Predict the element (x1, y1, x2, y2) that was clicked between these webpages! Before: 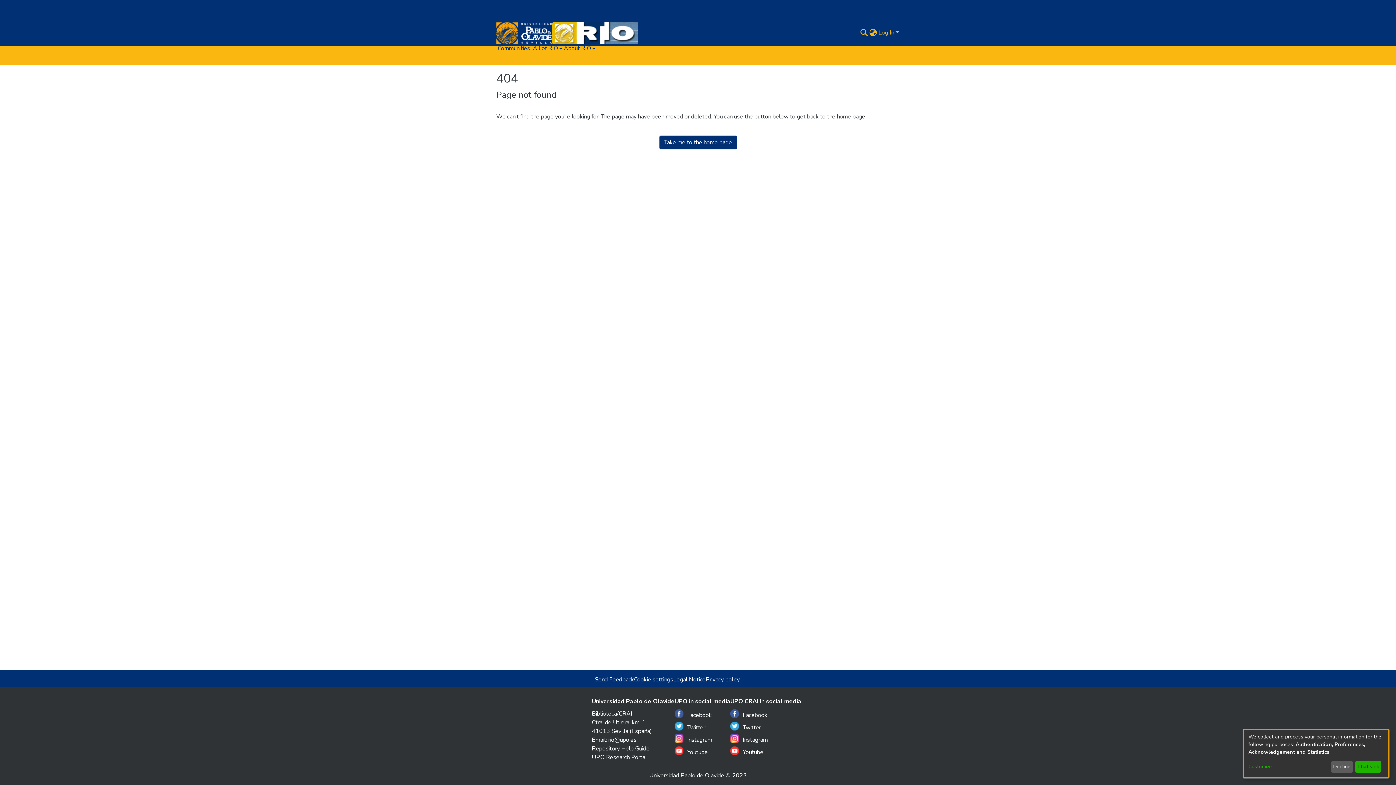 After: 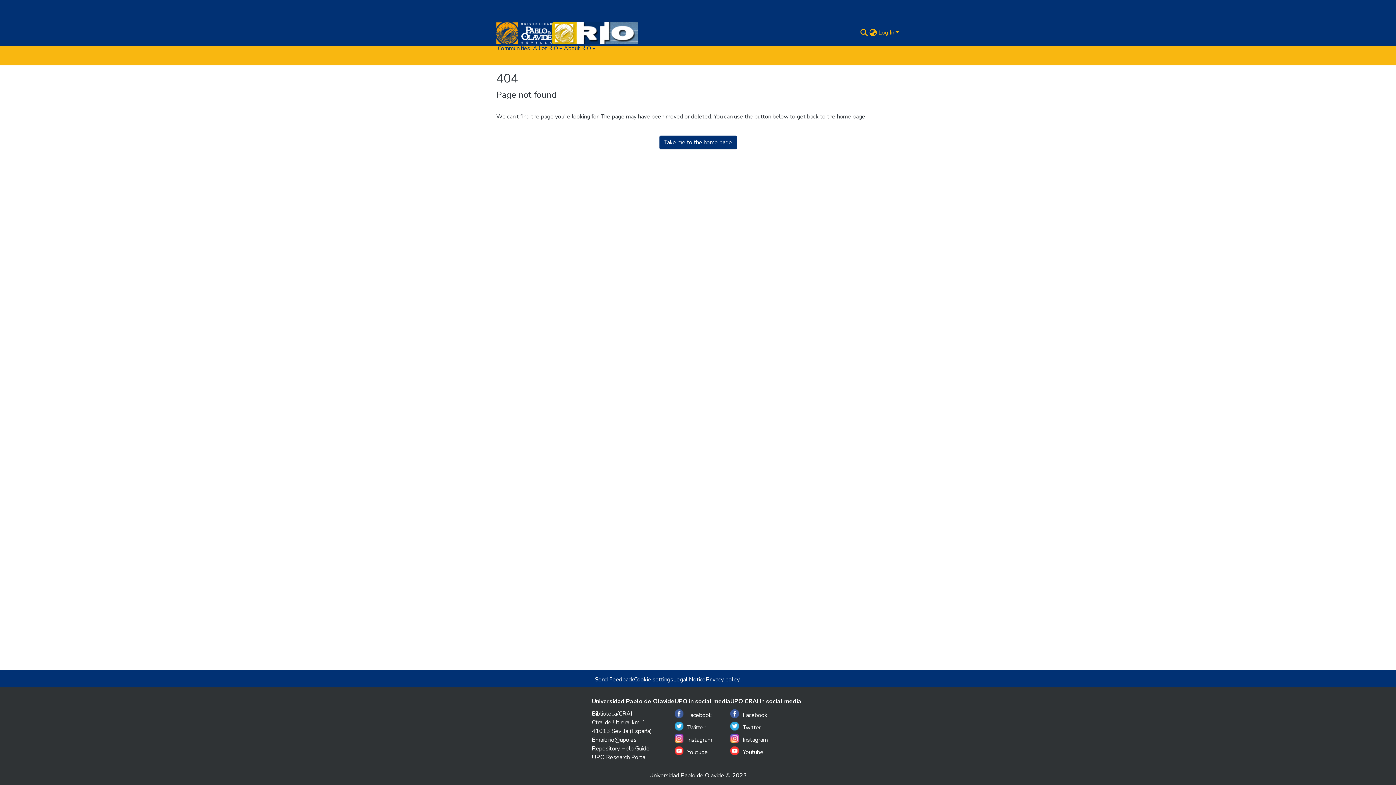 Action: bbox: (1355, 761, 1381, 773) label: That's ok